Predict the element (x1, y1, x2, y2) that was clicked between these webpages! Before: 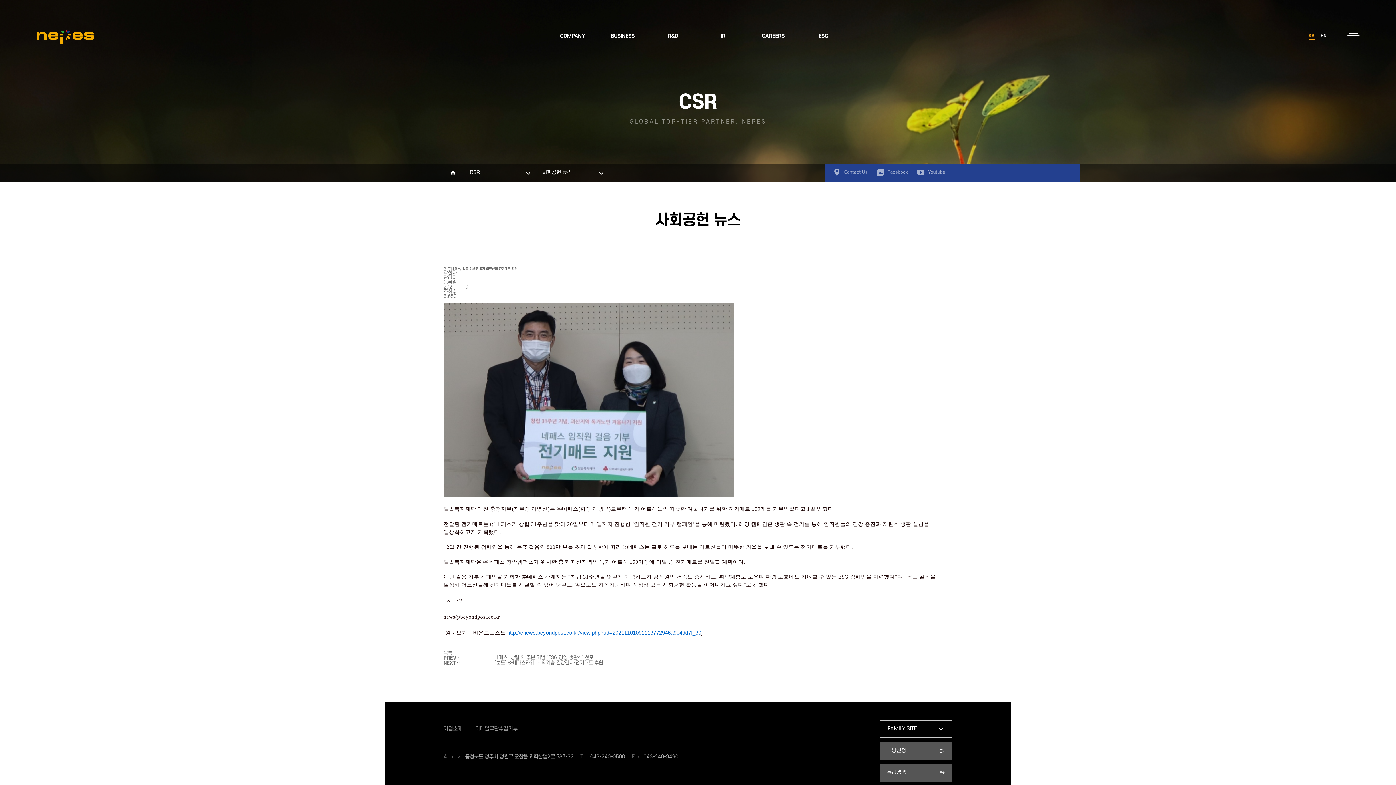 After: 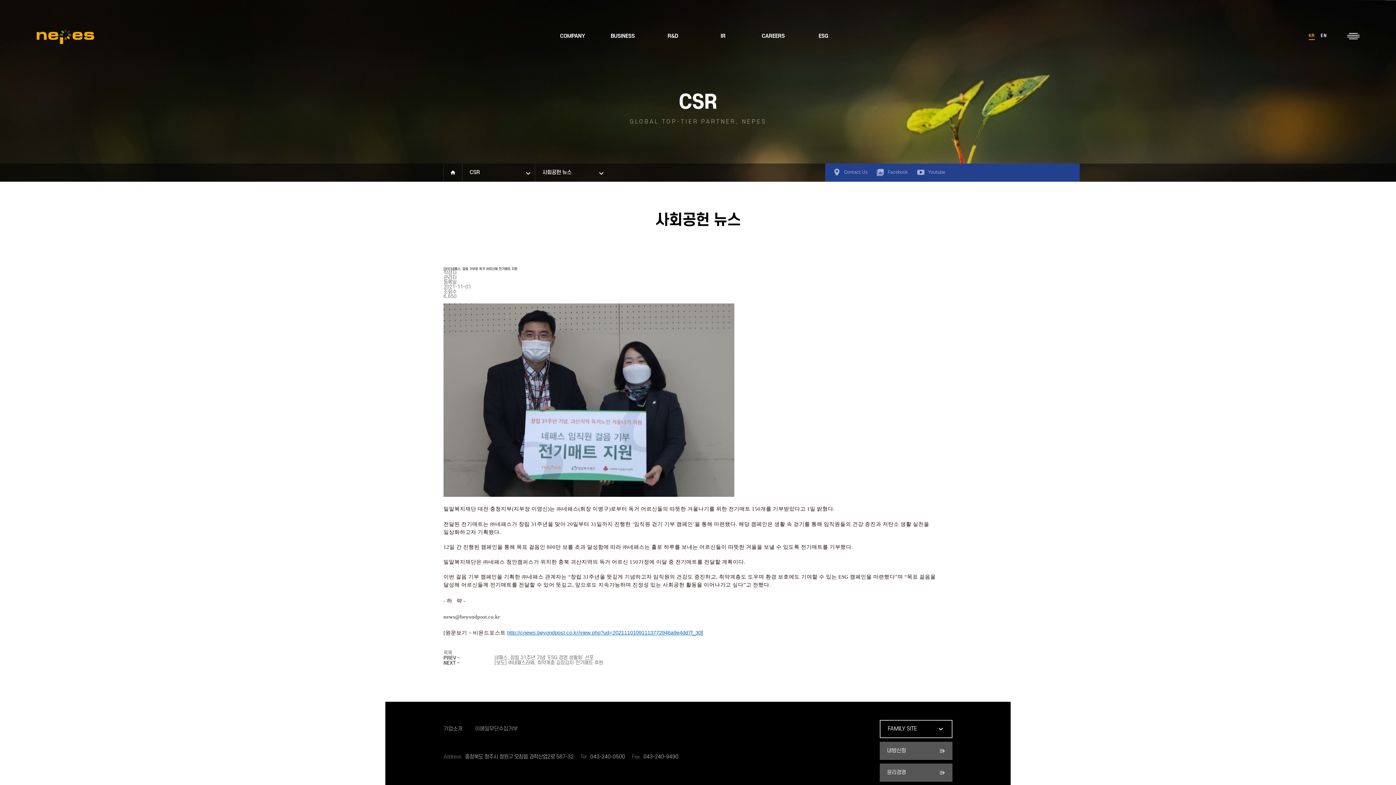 Action: bbox: (507, 630, 701, 636) label: http://cnews.beyondpost.co.kr/view.php?ud=20211101091113772946a9e4dd7f_30